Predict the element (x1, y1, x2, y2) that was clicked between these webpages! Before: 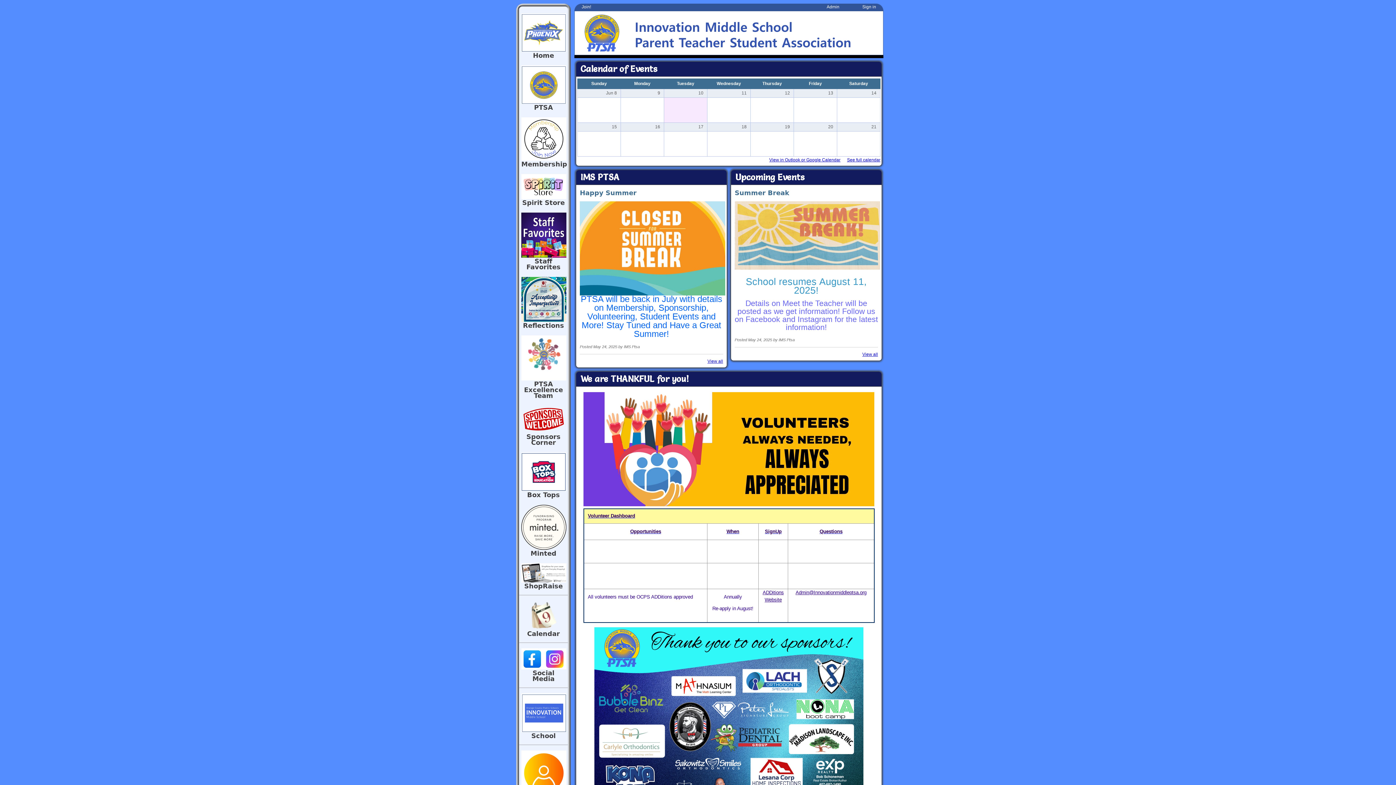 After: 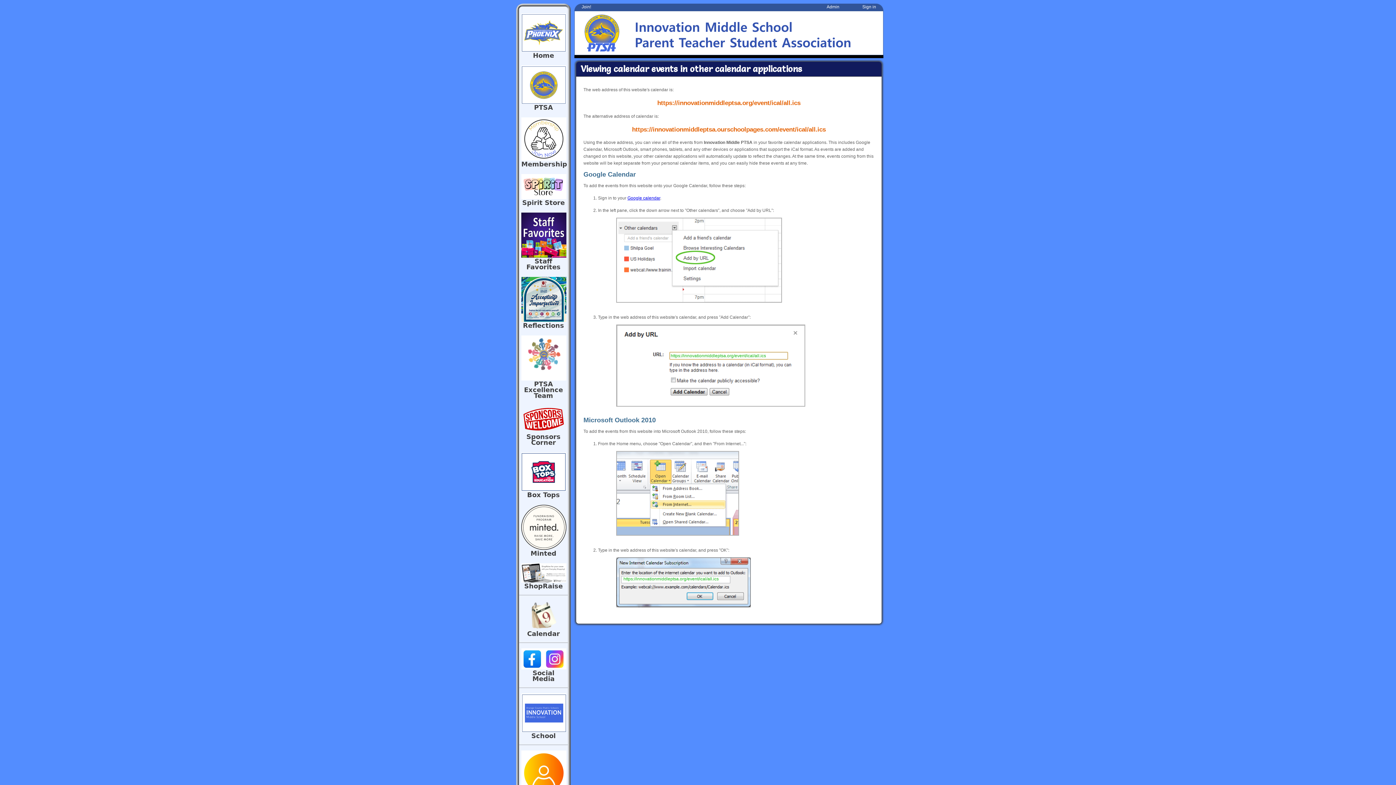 Action: label: View in Outlook or Google Calendar bbox: (769, 157, 840, 162)